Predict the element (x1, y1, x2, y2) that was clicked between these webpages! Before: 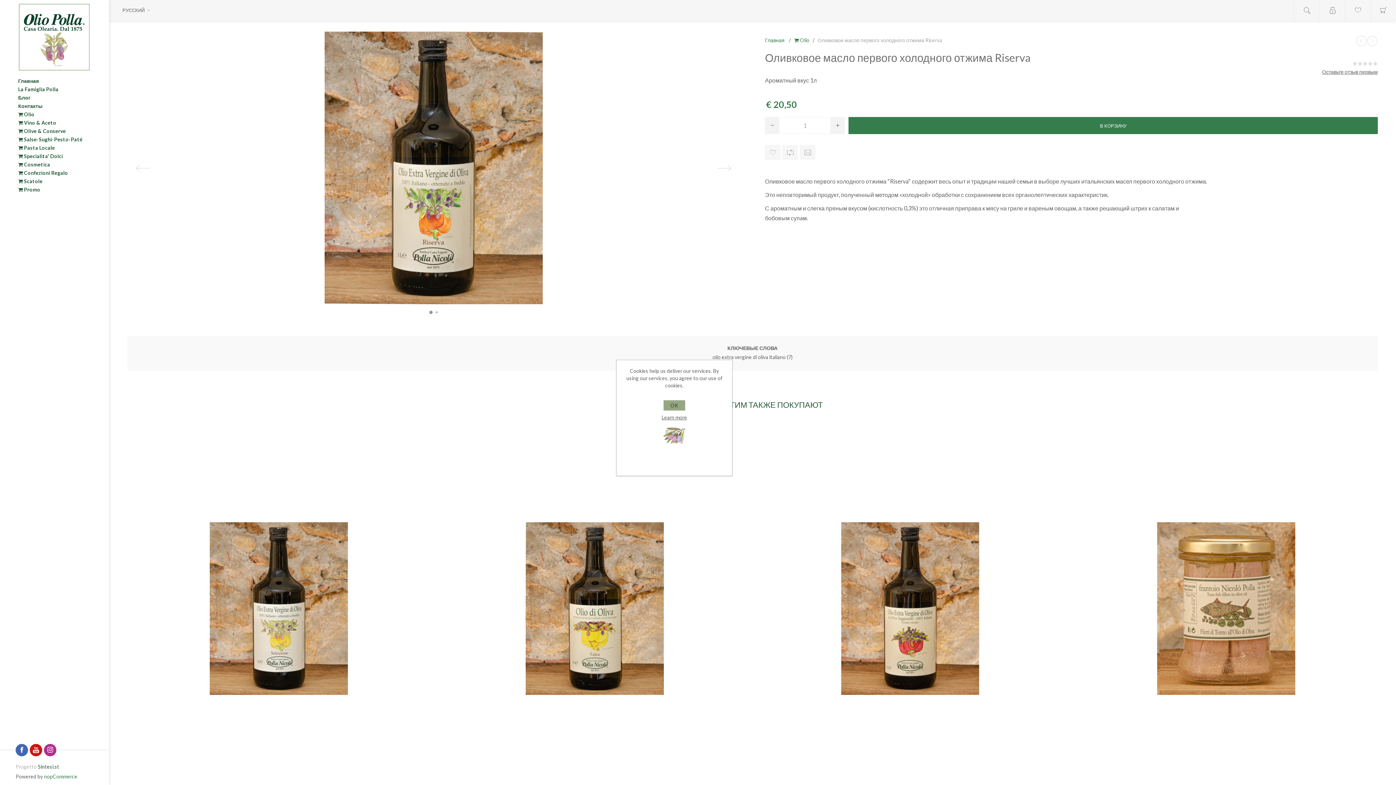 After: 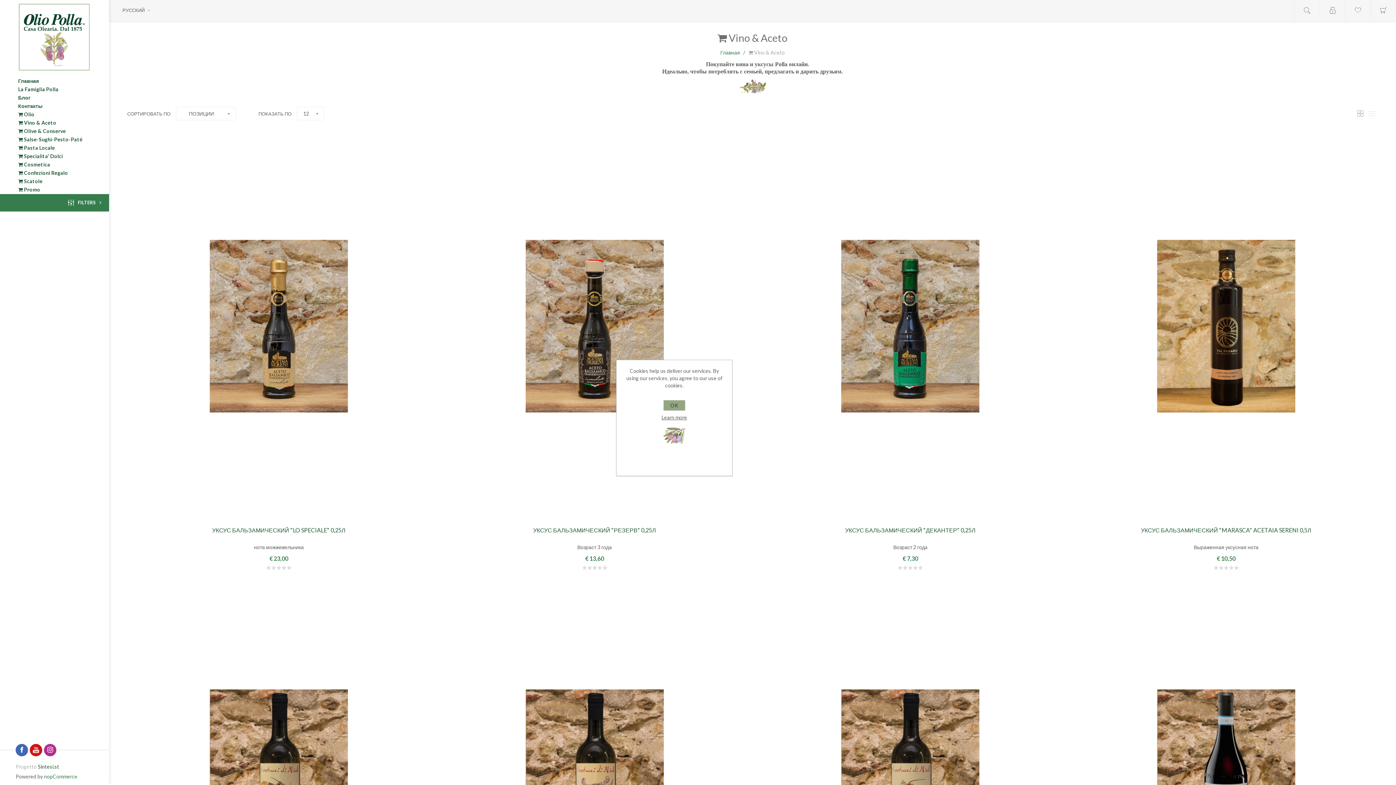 Action: label:  Vino & Aceto bbox: (0, 118, 109, 126)